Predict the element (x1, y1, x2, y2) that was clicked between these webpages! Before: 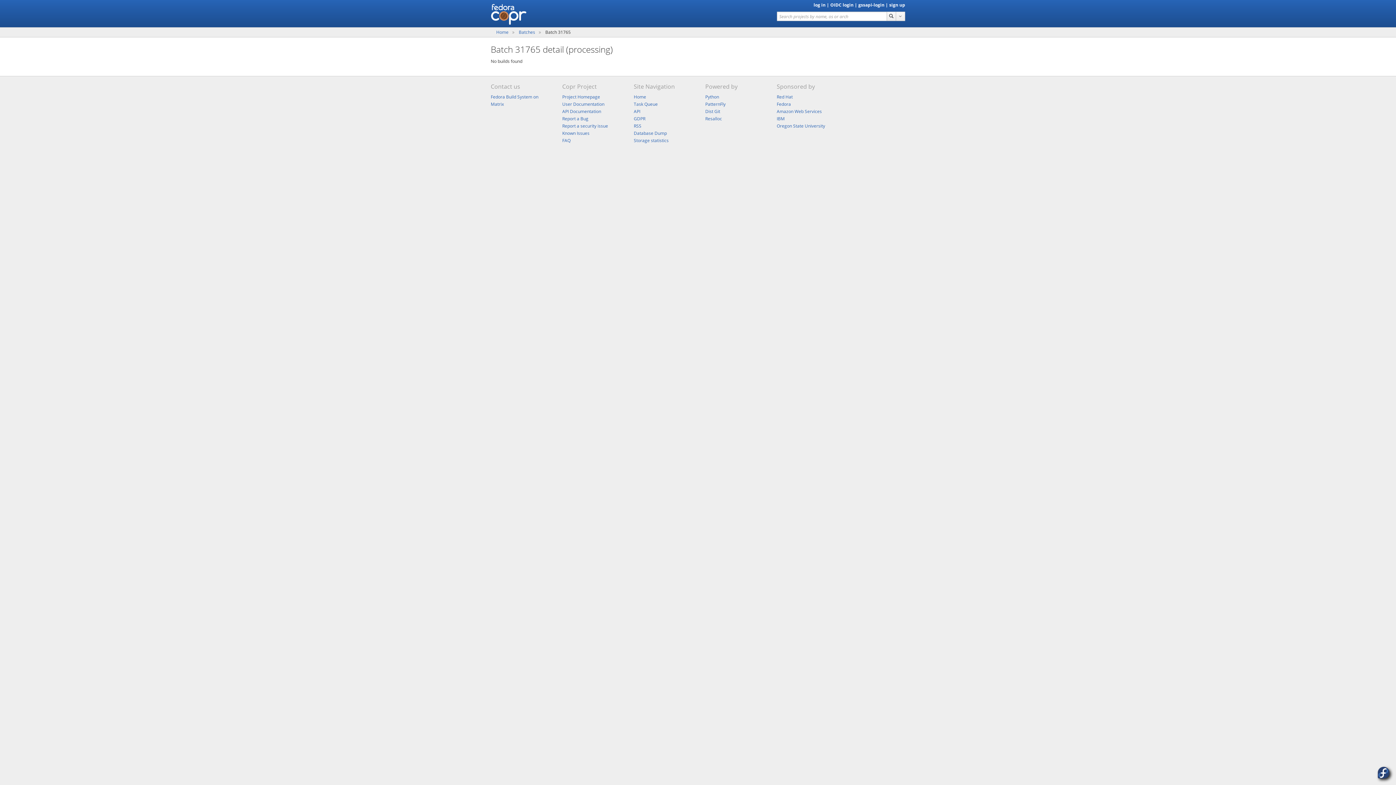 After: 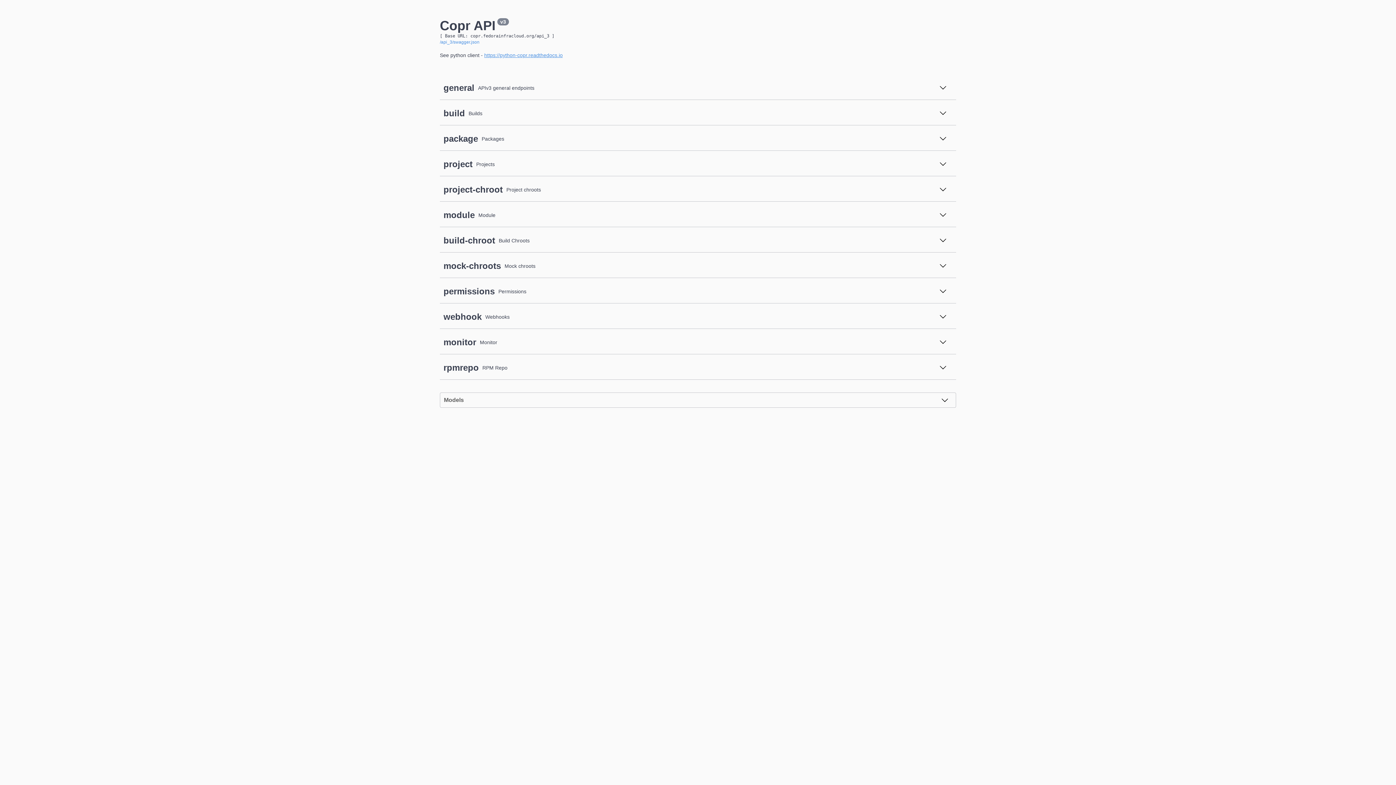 Action: bbox: (562, 108, 601, 114) label: API Documentation